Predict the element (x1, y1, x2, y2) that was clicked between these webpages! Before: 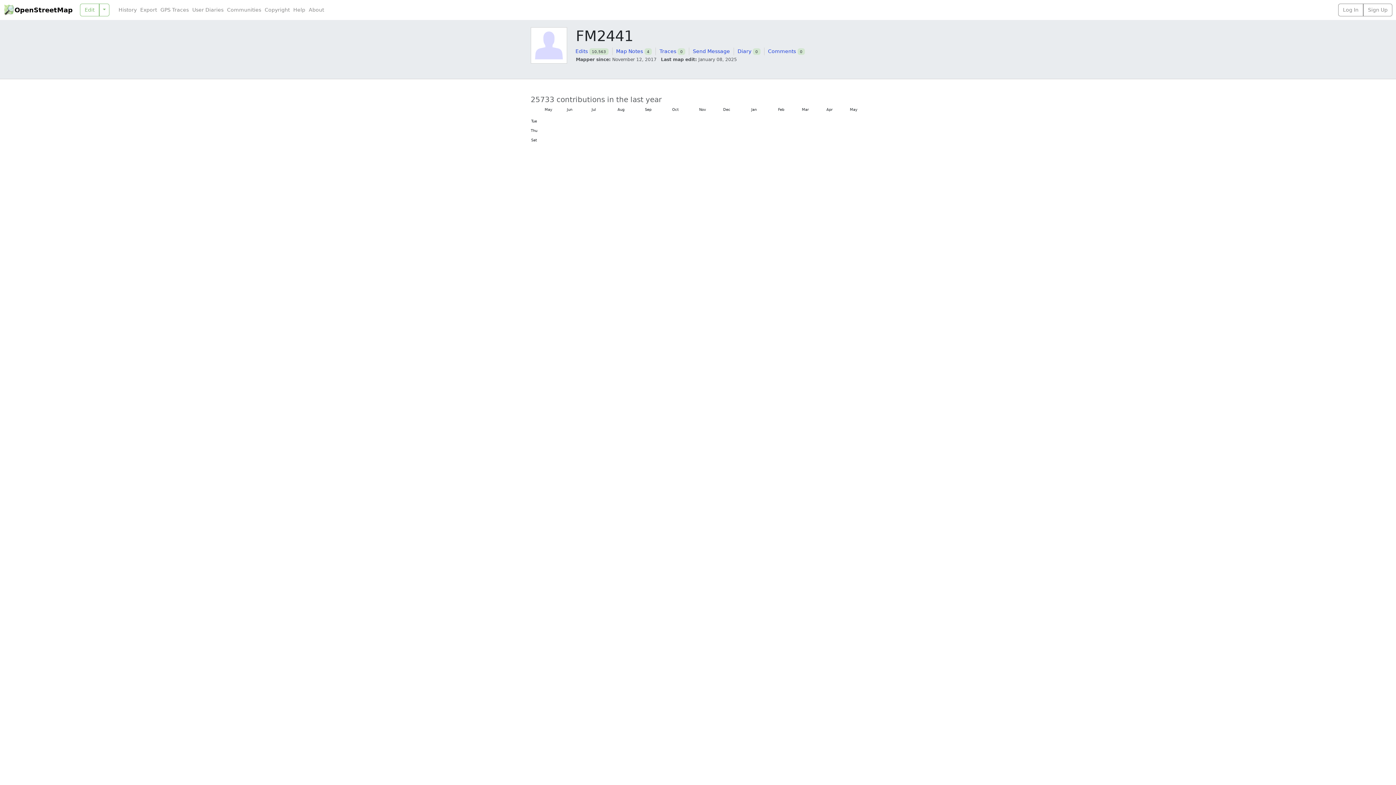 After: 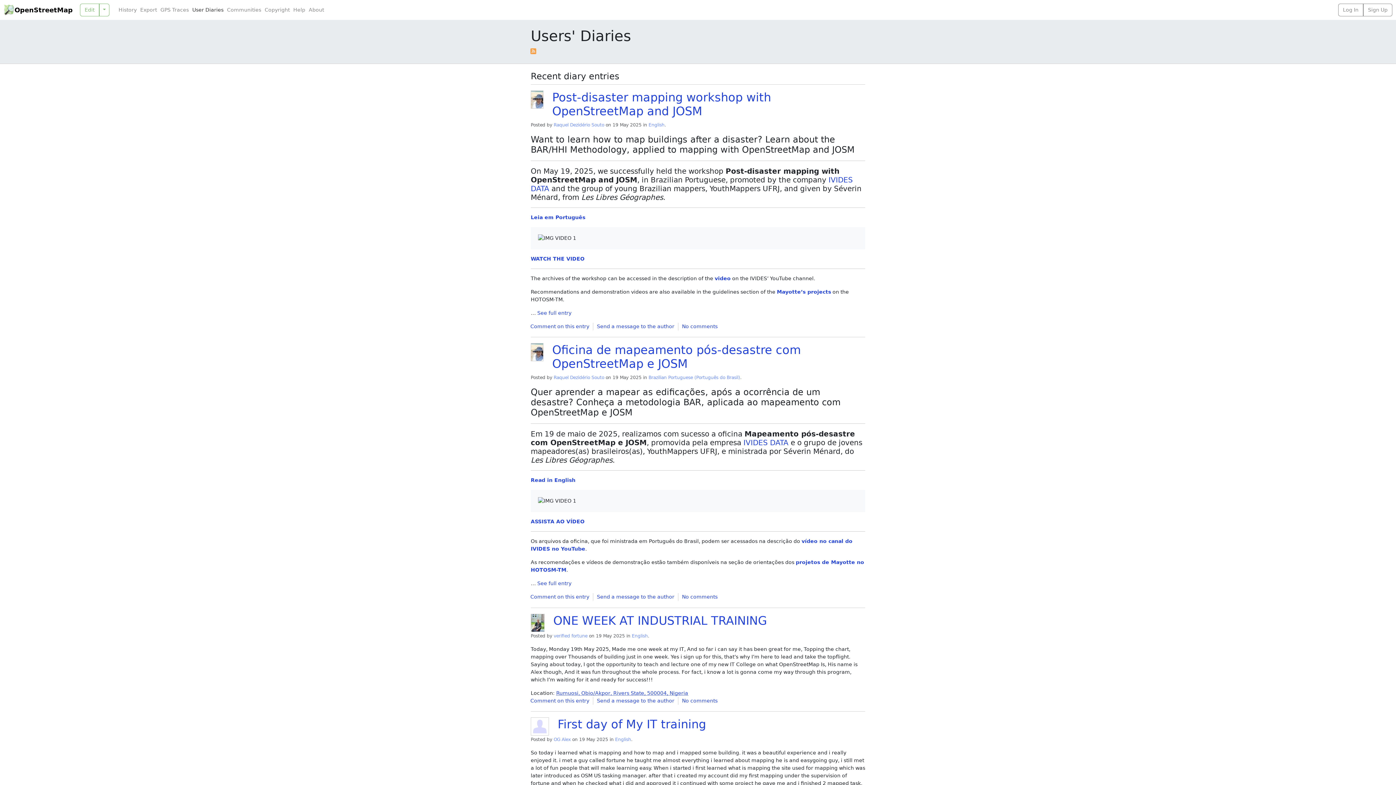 Action: bbox: (190, 6, 225, 13) label: User Diaries